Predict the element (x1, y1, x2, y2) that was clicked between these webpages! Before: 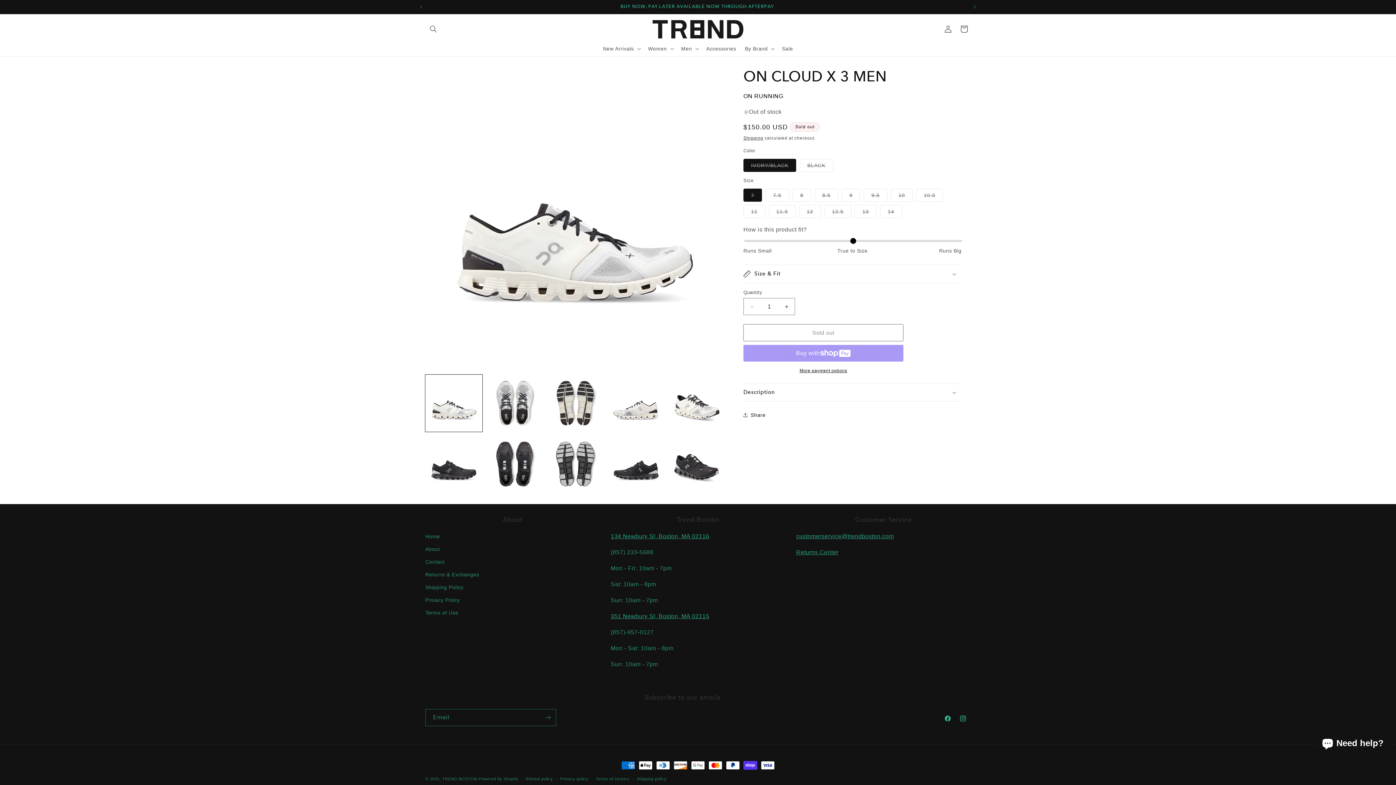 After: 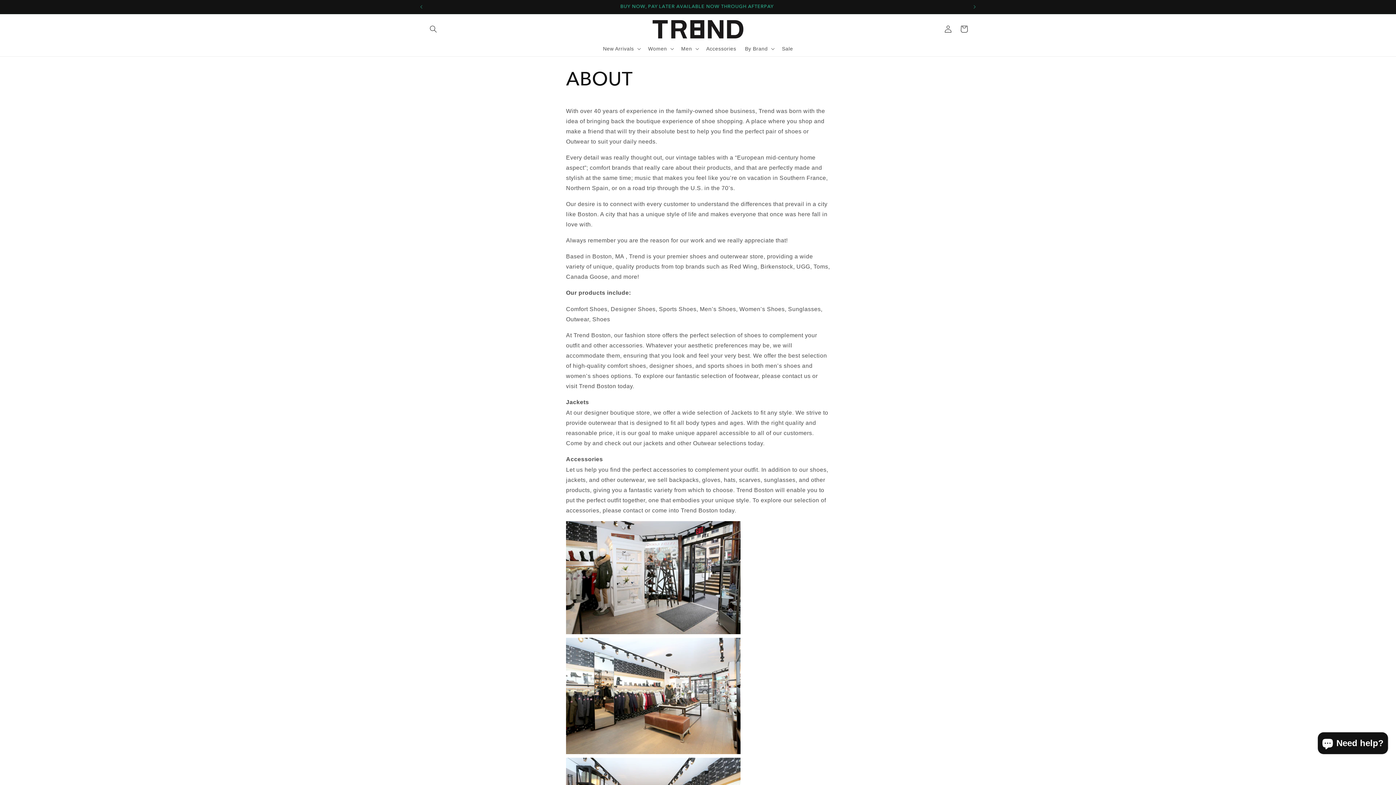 Action: bbox: (425, 543, 440, 556) label: About